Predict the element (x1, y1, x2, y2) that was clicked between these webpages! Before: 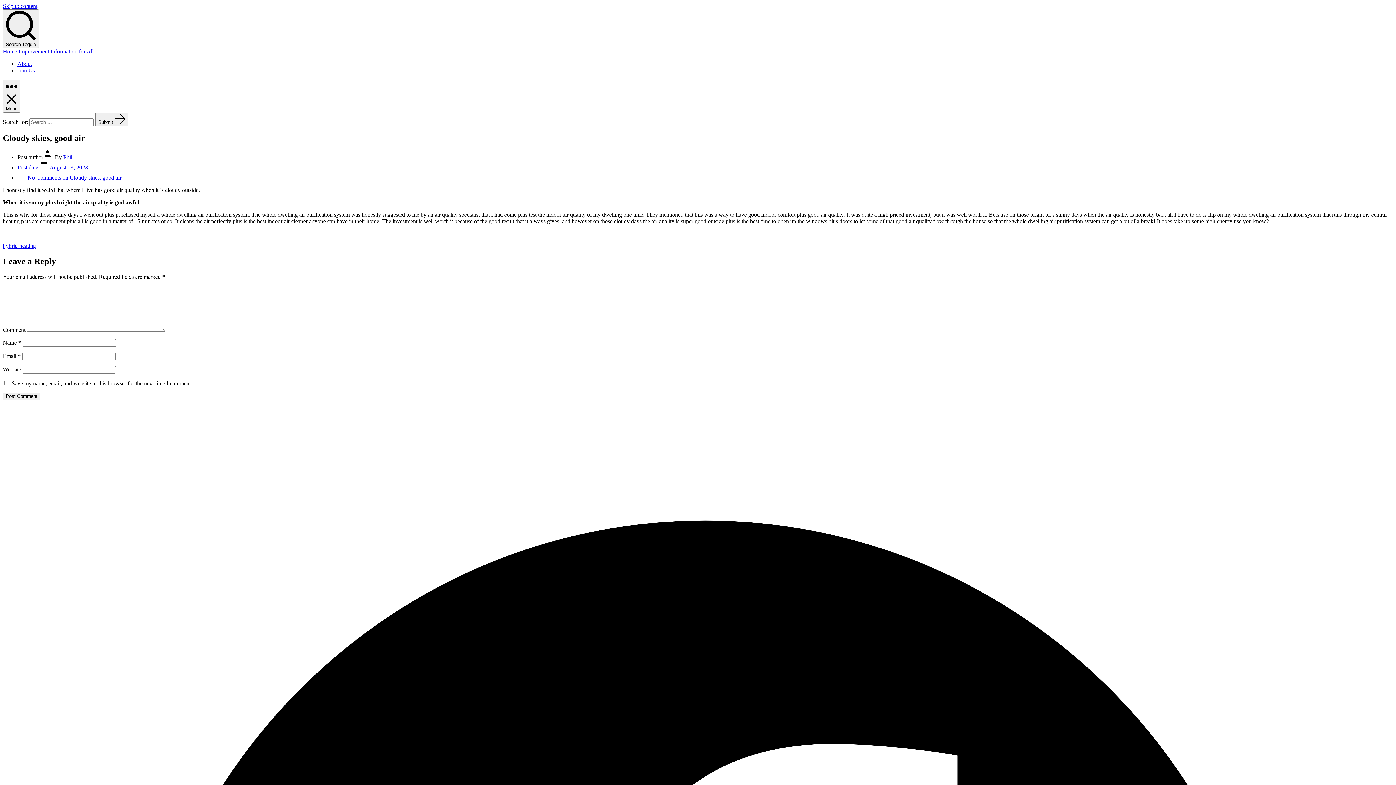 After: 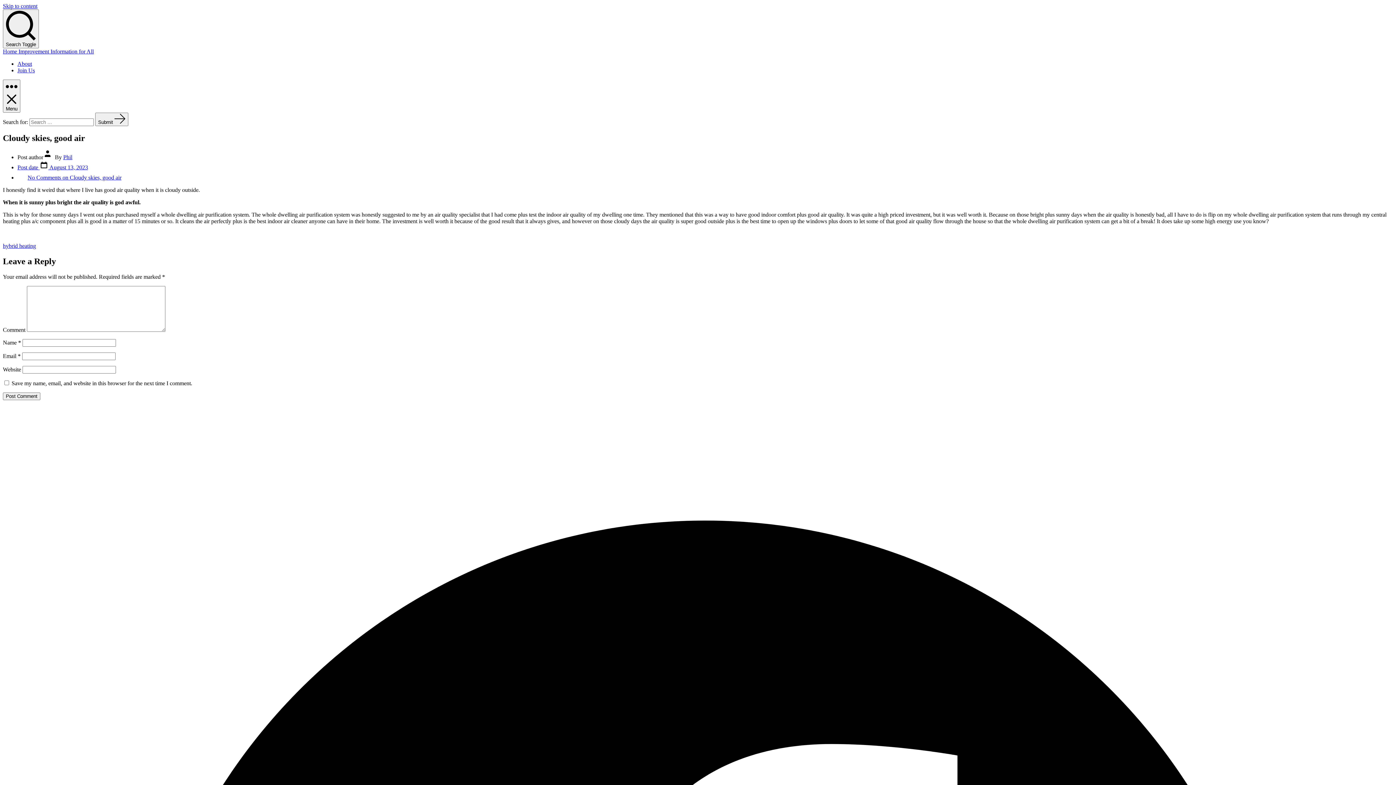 Action: bbox: (17, 164, 88, 170) label: Post date  August 13, 2023